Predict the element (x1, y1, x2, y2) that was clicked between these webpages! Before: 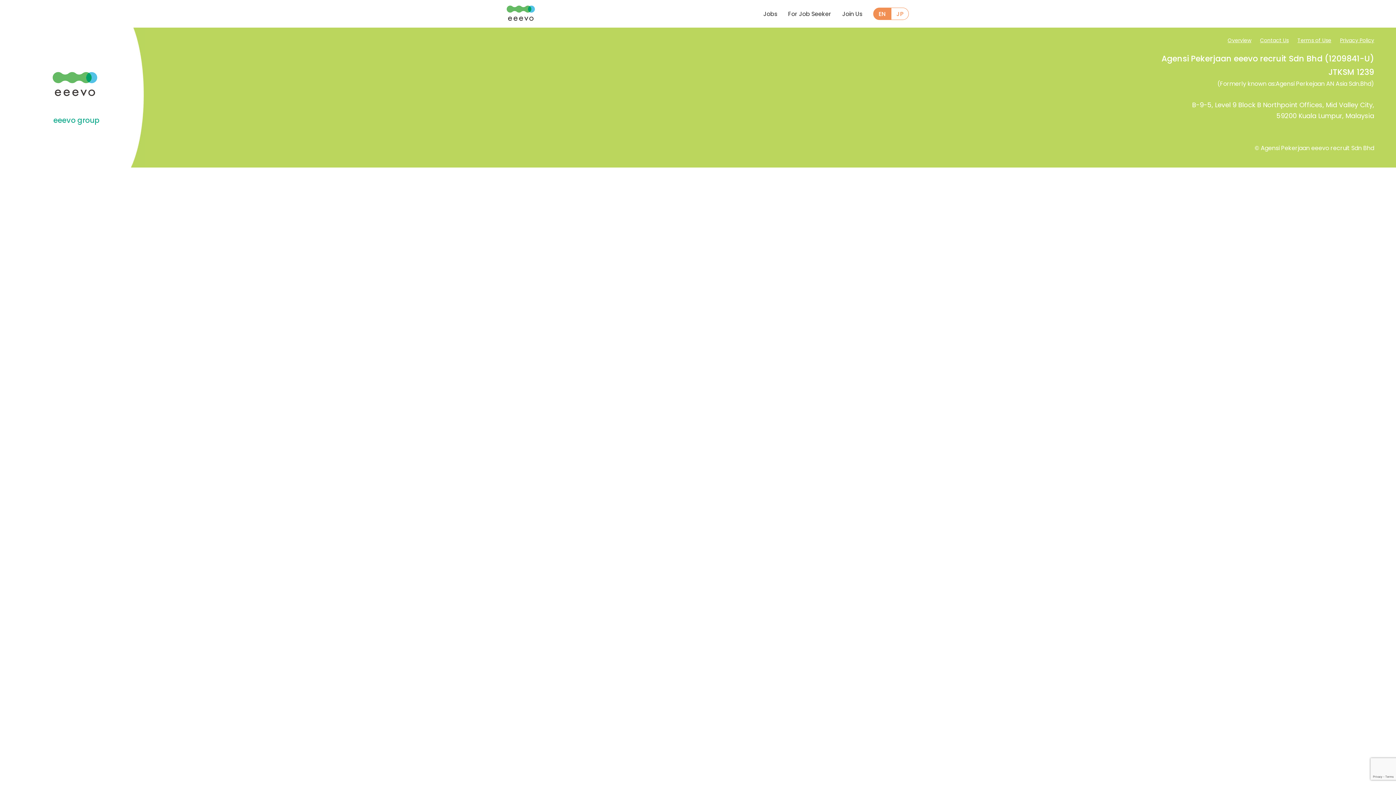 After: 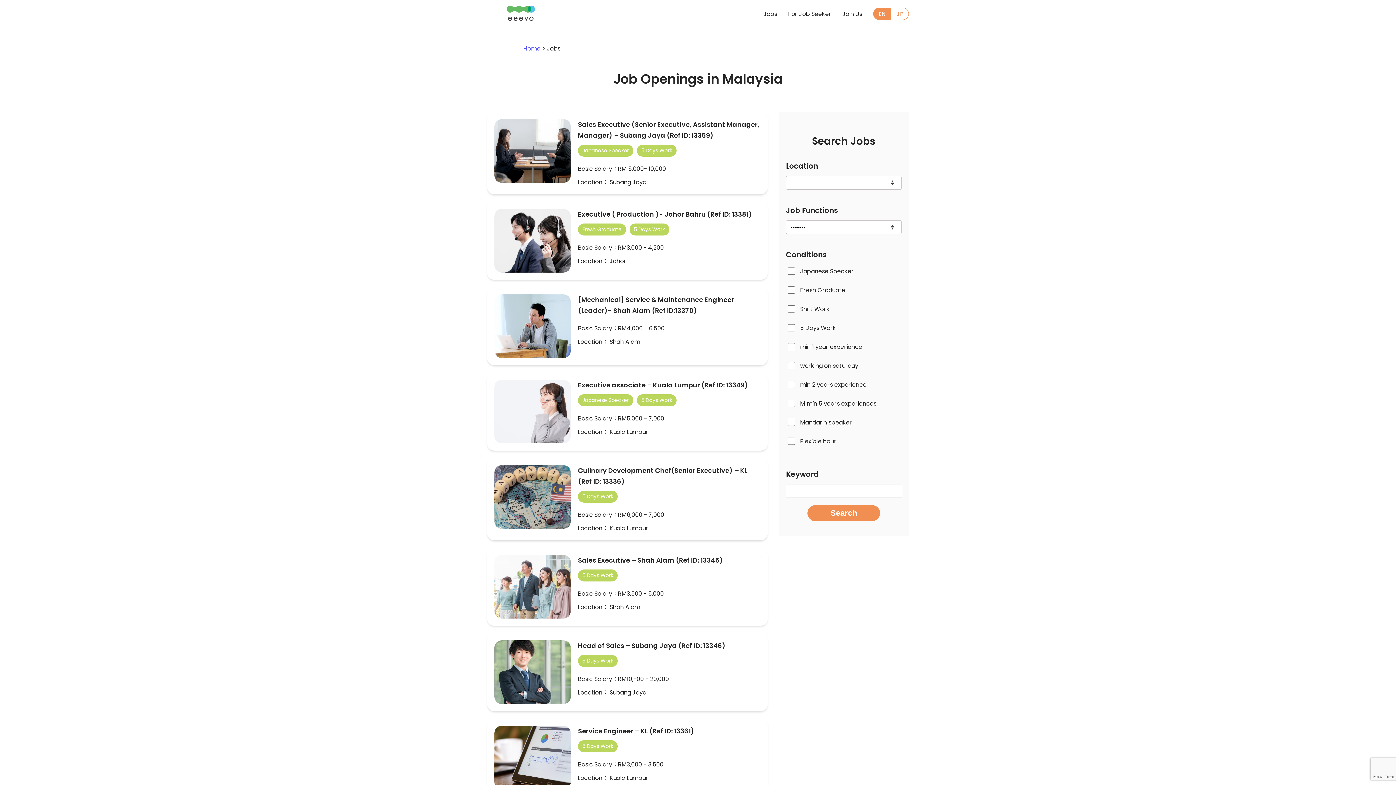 Action: bbox: (763, 8, 777, 18) label: Jobs